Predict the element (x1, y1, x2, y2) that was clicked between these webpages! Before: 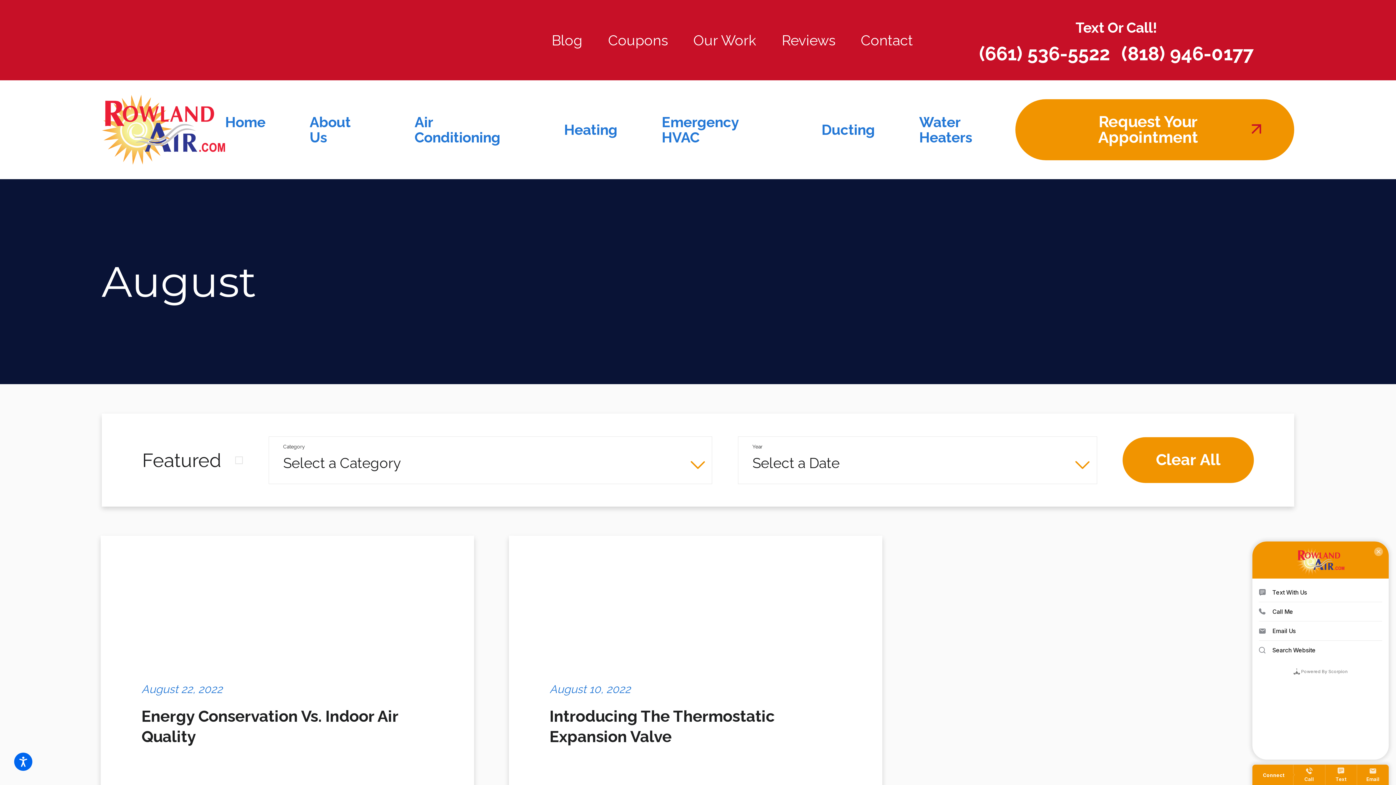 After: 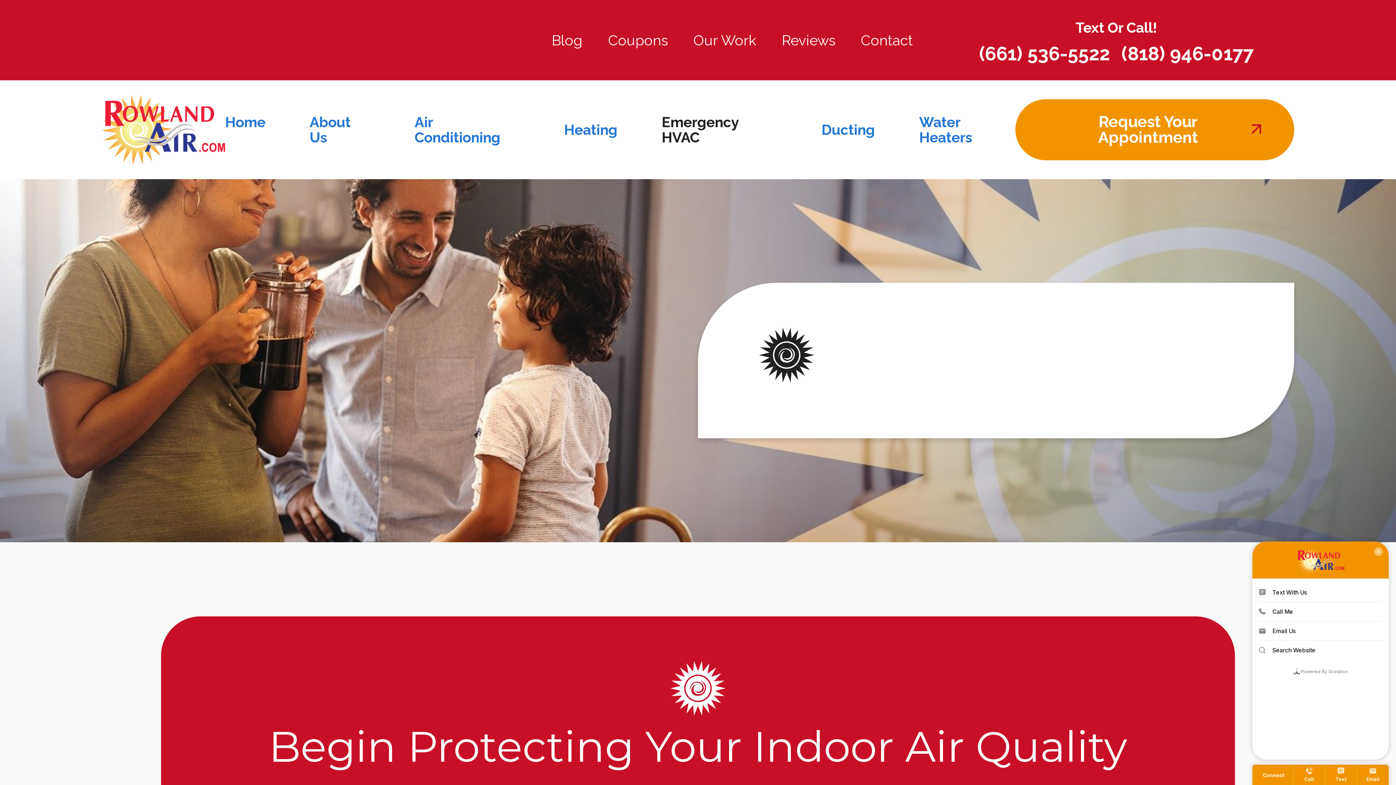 Action: bbox: (639, 100, 799, 159) label: Emergency HVAC